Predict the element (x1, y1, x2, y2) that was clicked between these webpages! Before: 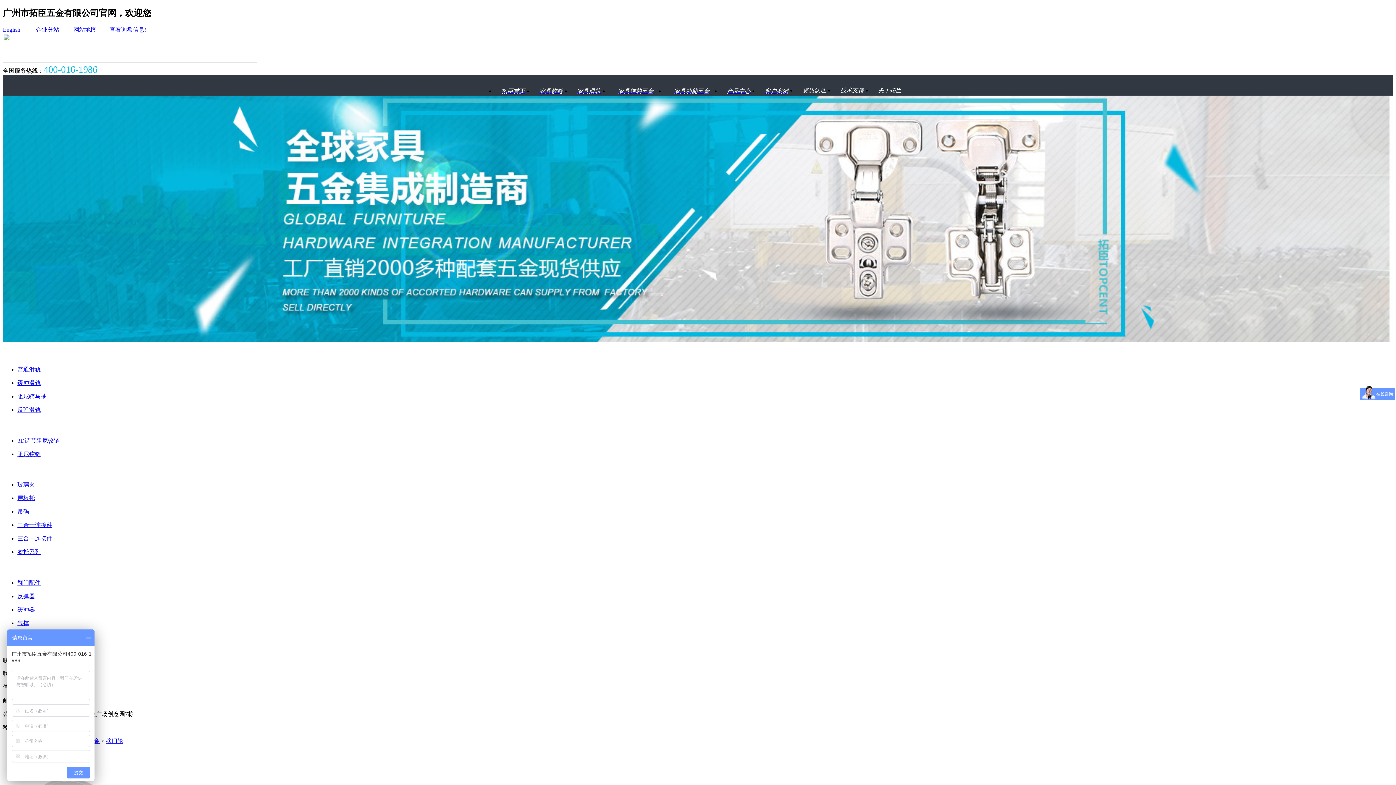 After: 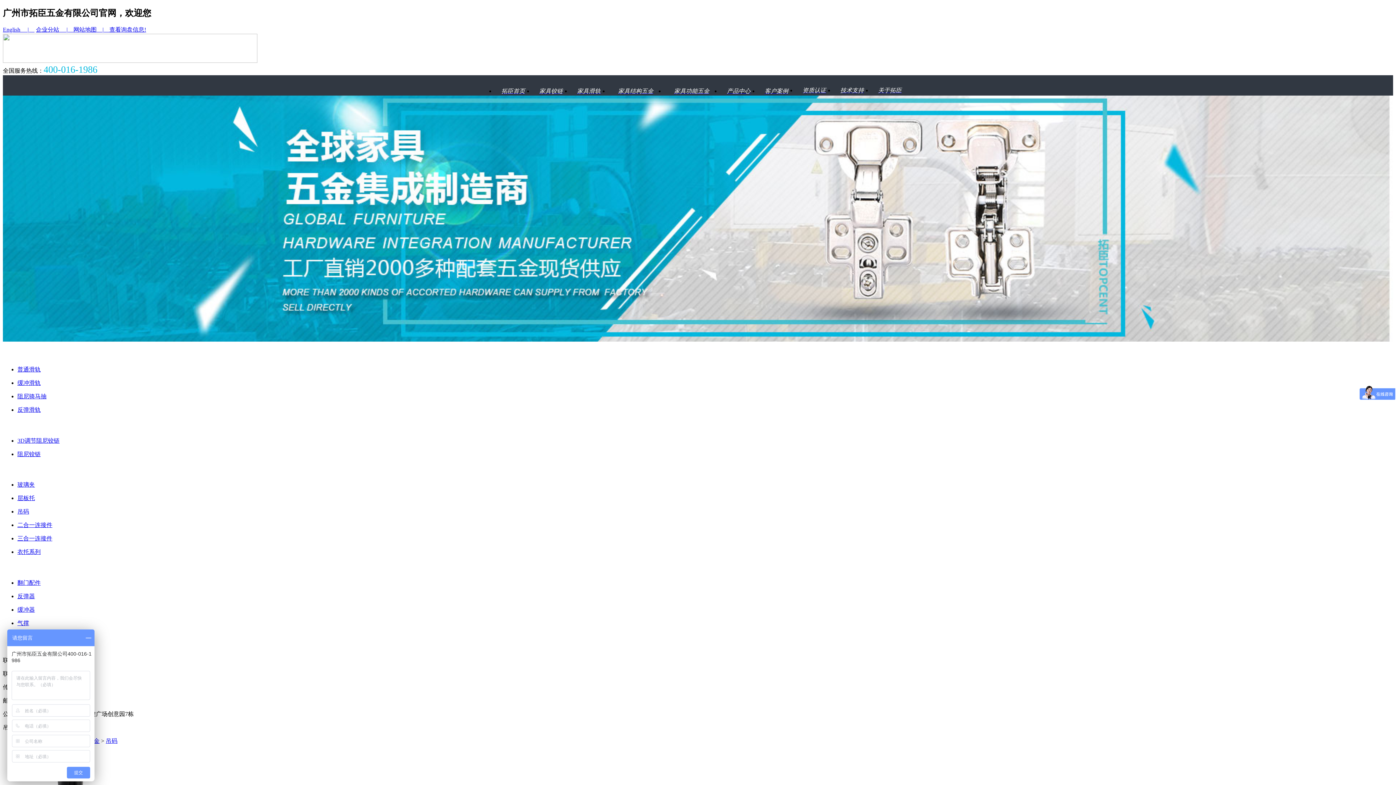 Action: bbox: (17, 508, 29, 515) label: 吊码